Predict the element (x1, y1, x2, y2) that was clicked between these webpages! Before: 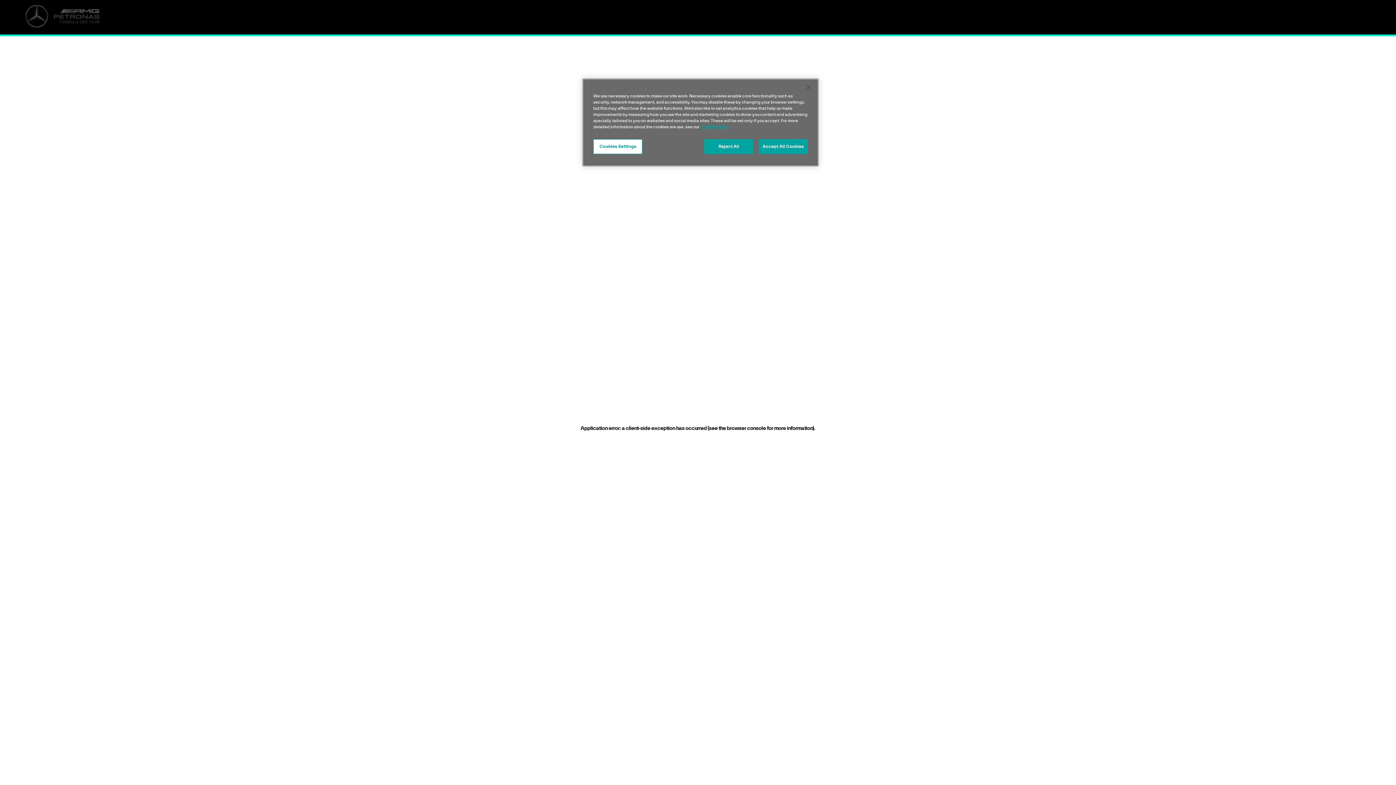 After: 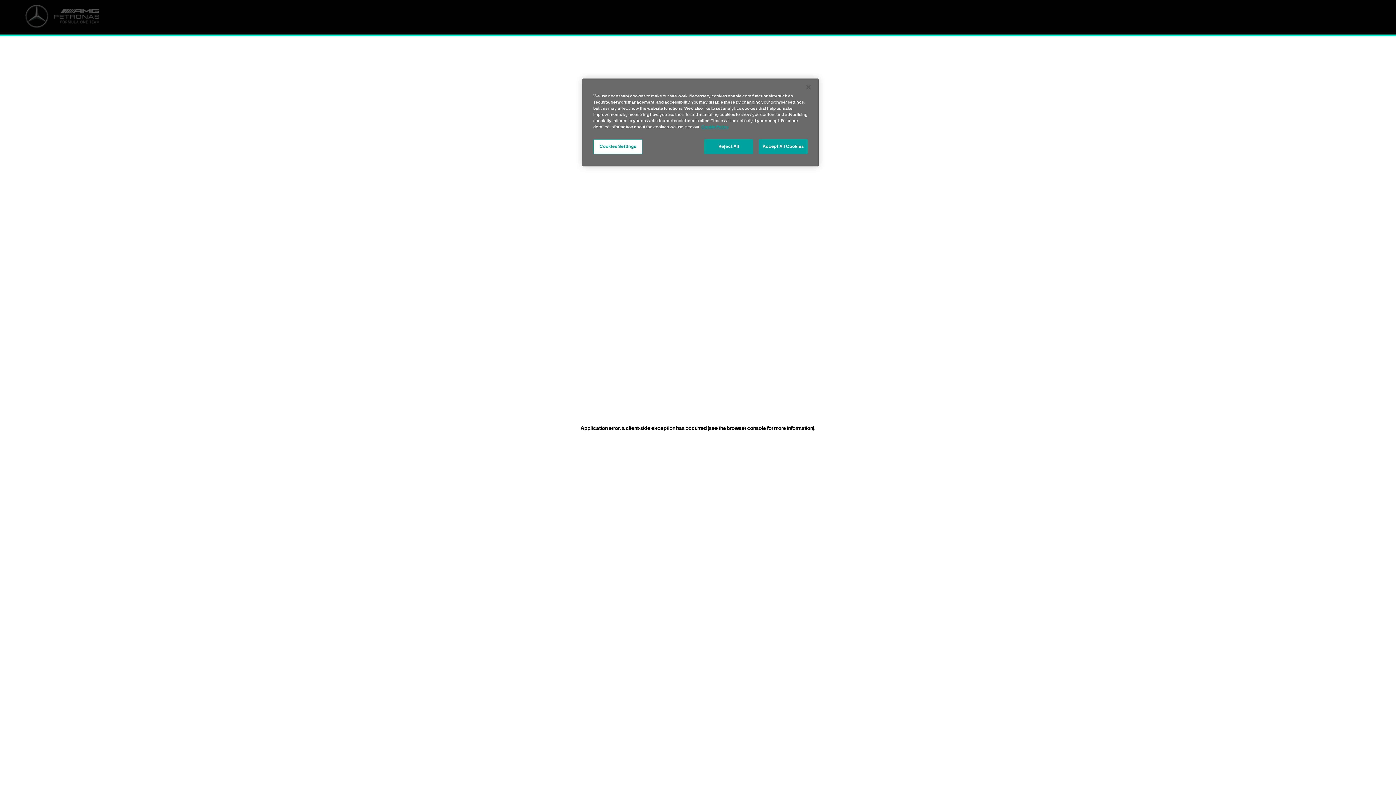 Action: label: More information about your privacy bbox: (701, 124, 728, 129)